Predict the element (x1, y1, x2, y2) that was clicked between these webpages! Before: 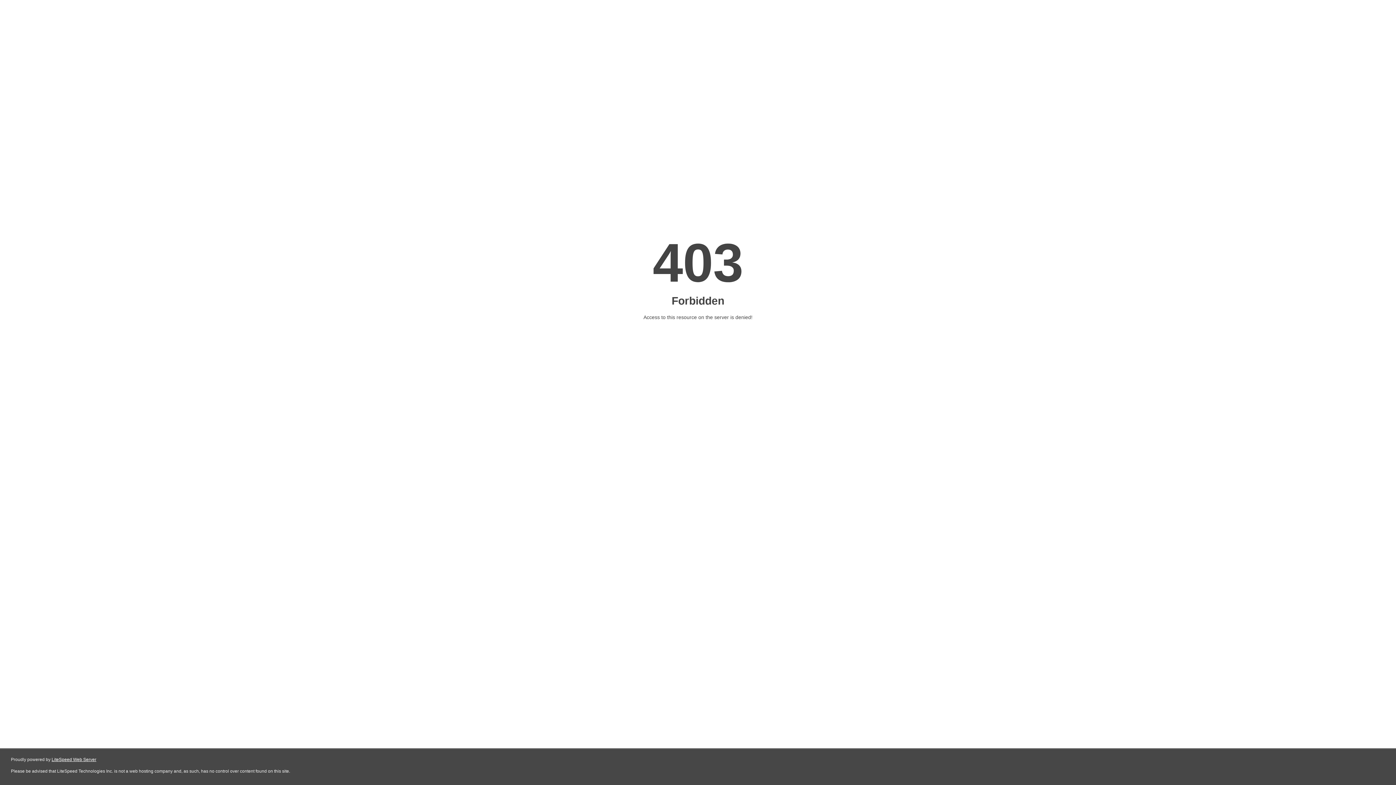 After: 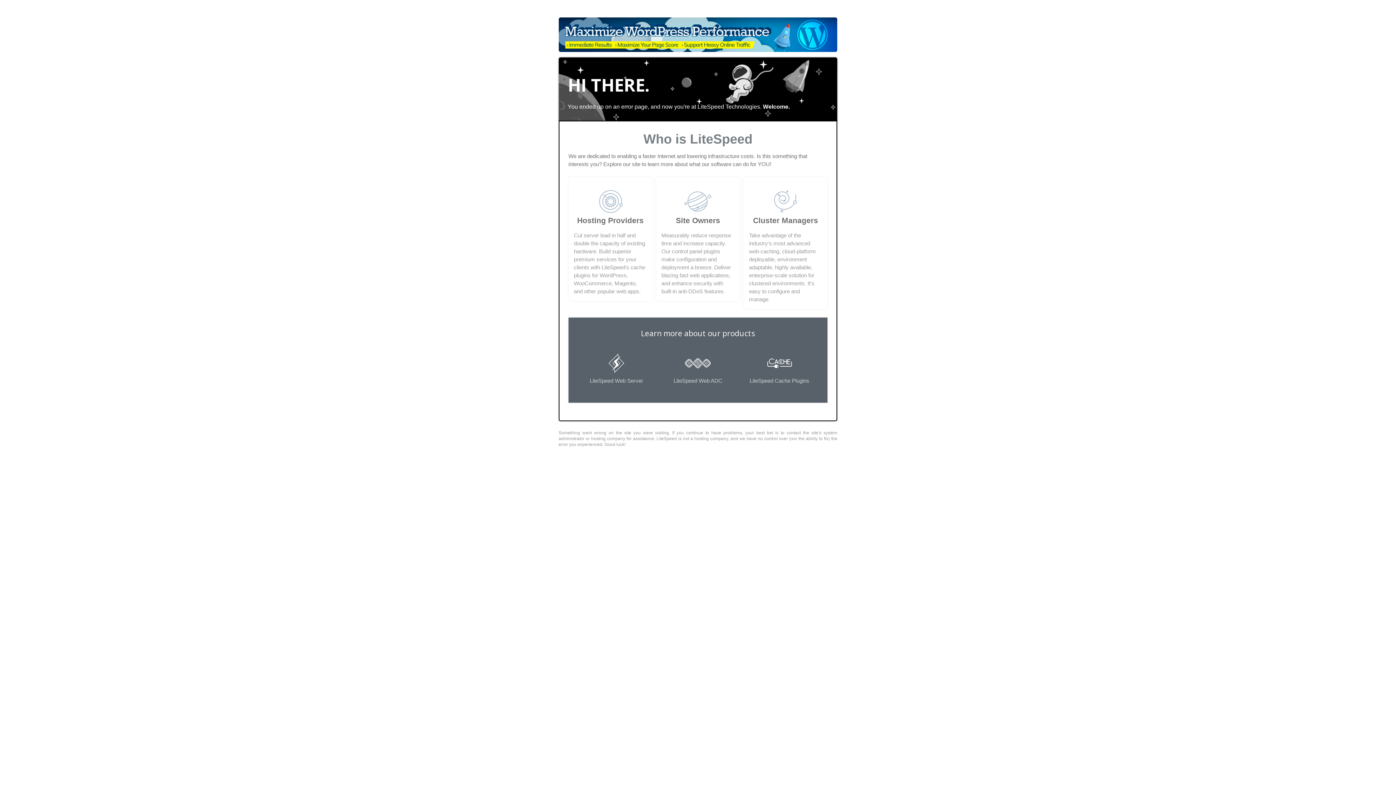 Action: label: LiteSpeed Web Server bbox: (51, 757, 96, 762)